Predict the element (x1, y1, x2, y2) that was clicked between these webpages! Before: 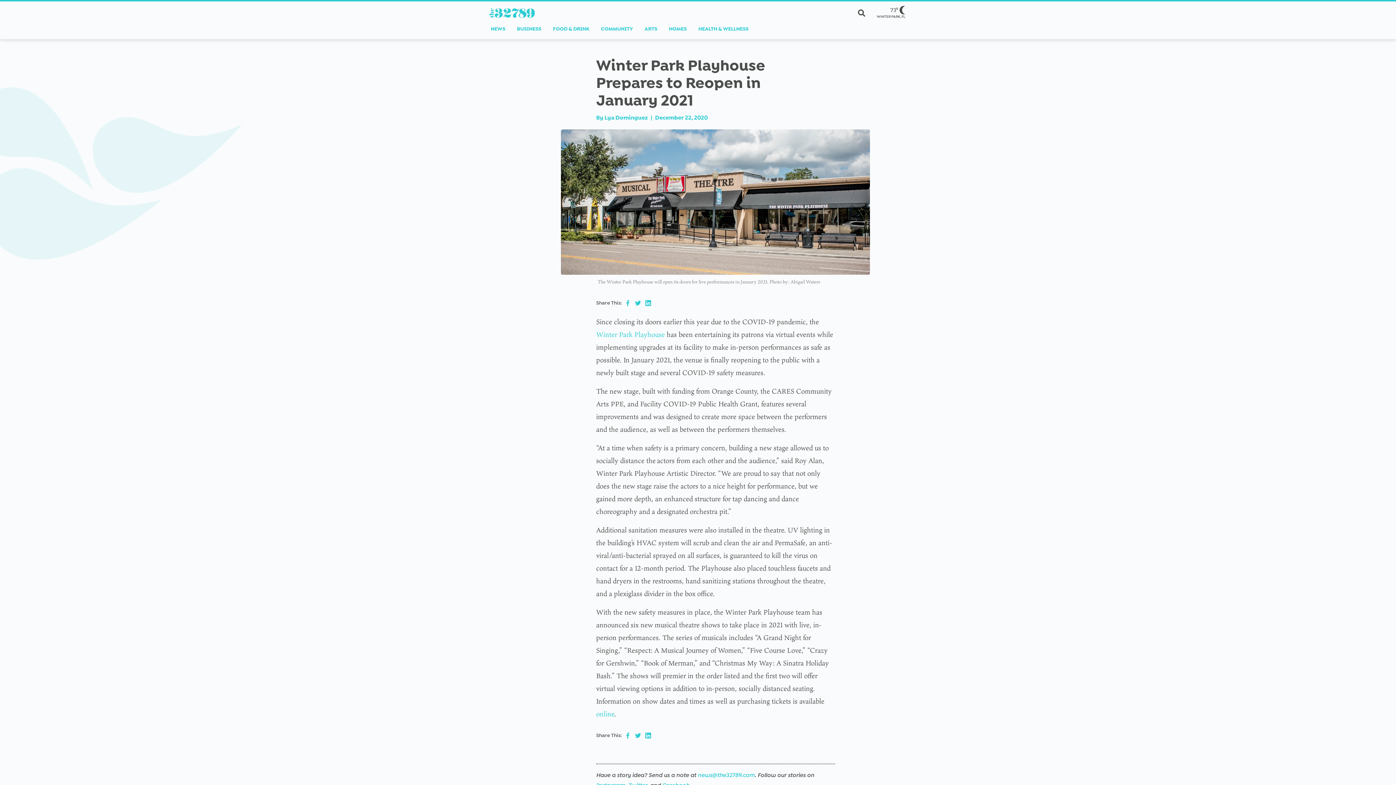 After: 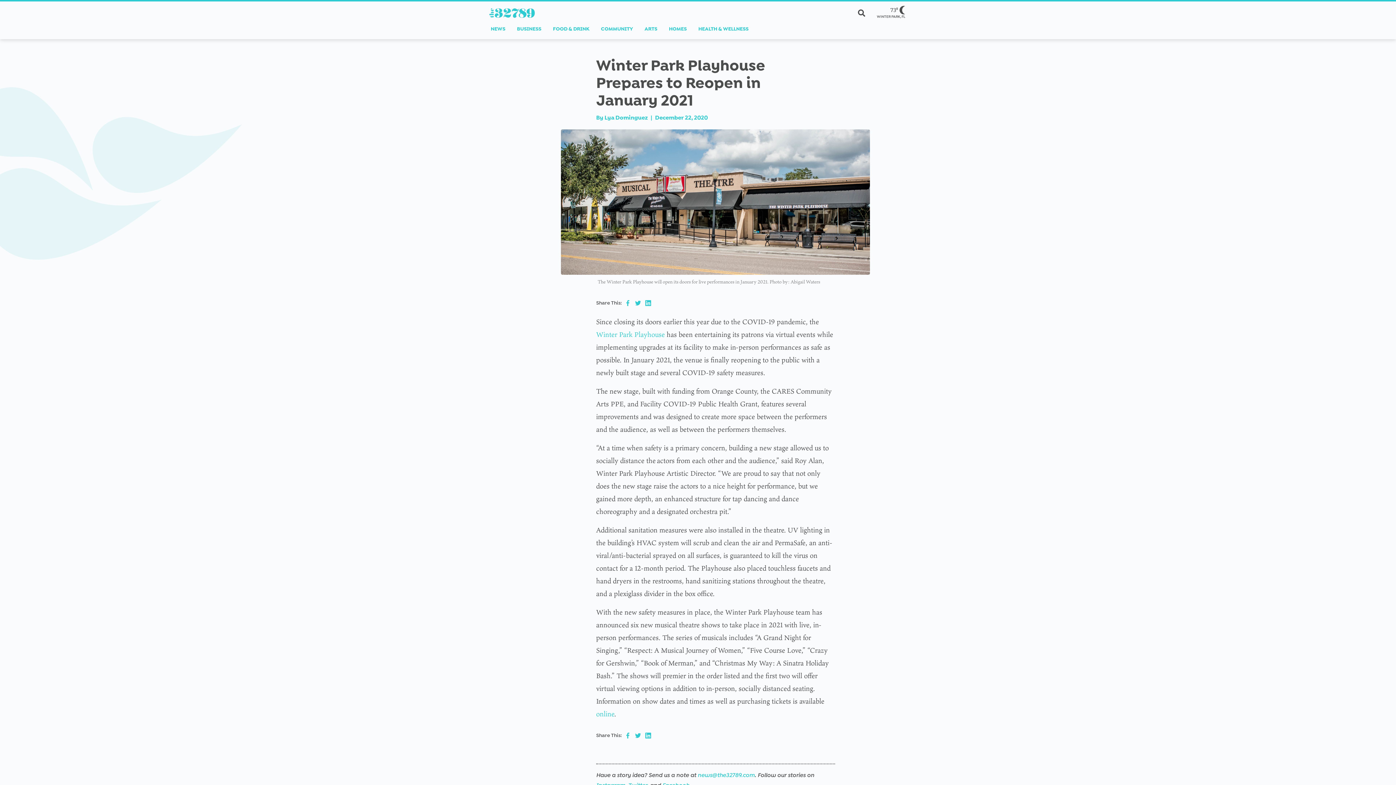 Action: bbox: (635, 297, 641, 307)